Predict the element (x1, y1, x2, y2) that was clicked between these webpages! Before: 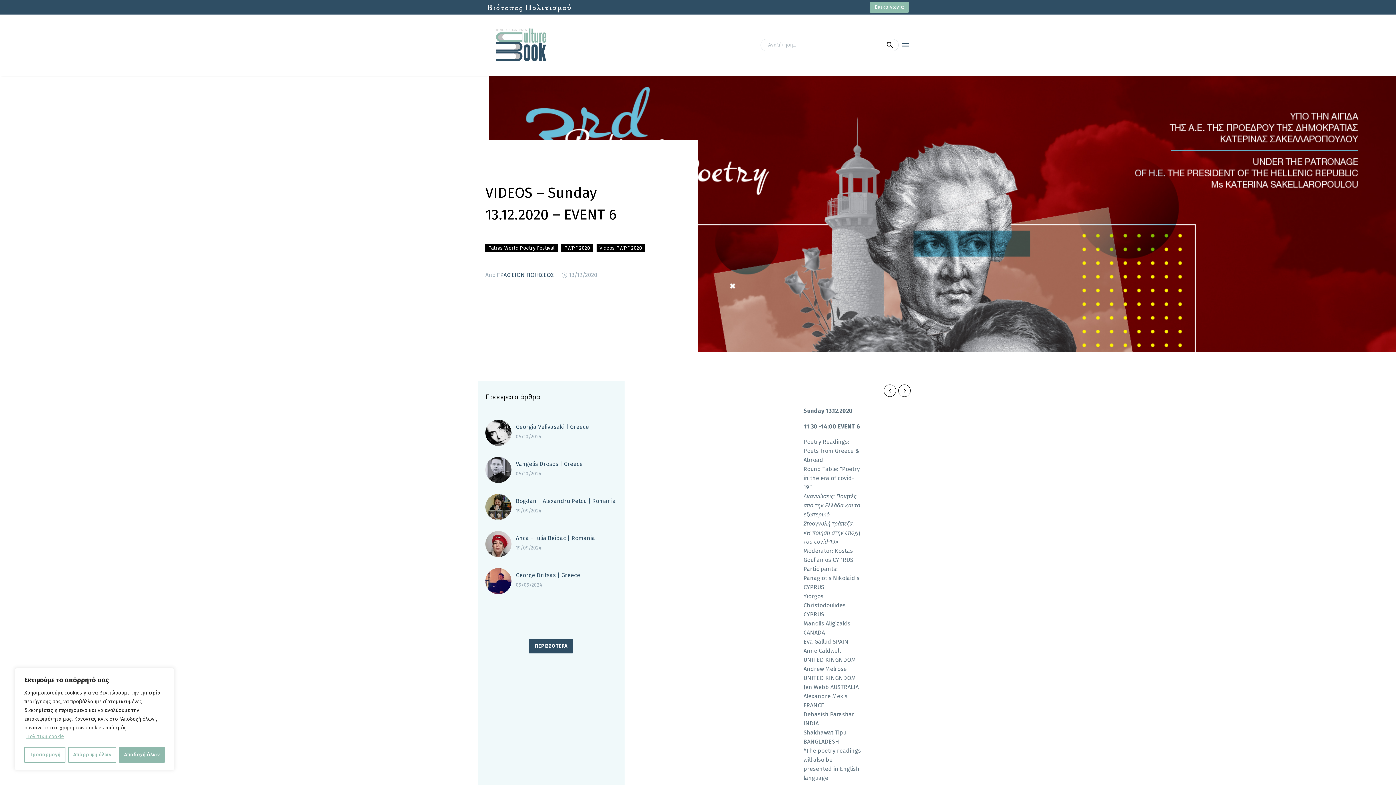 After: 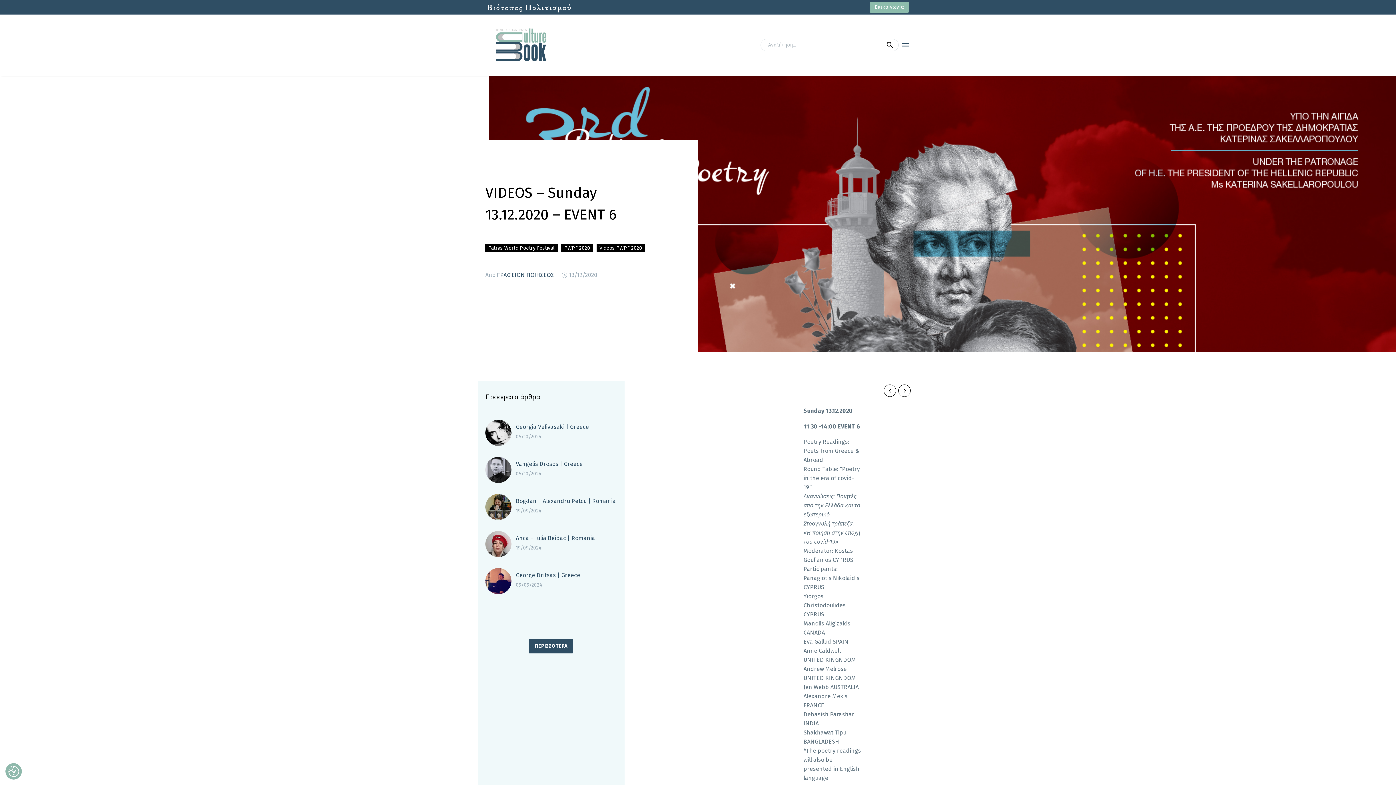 Action: bbox: (119, 747, 164, 763) label: Αποδοχή όλων